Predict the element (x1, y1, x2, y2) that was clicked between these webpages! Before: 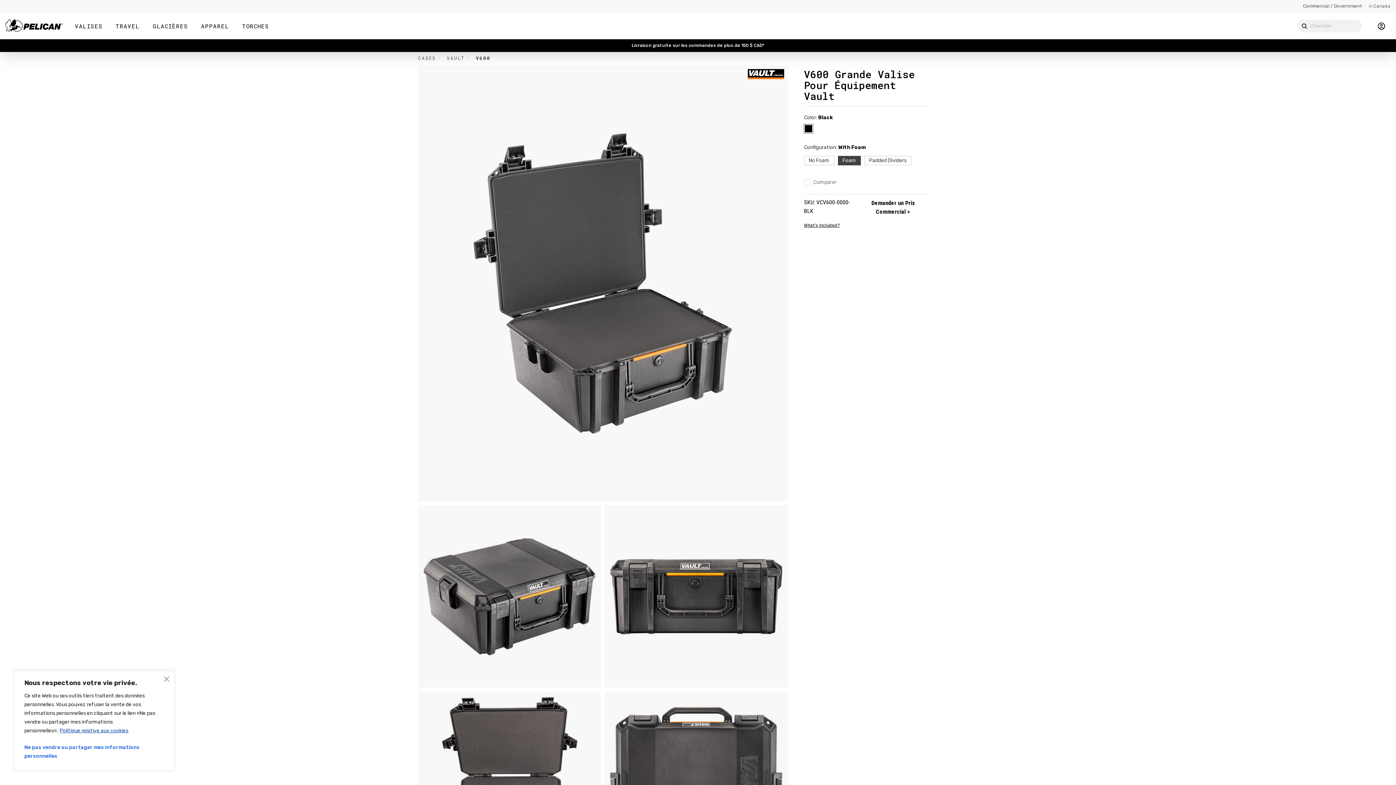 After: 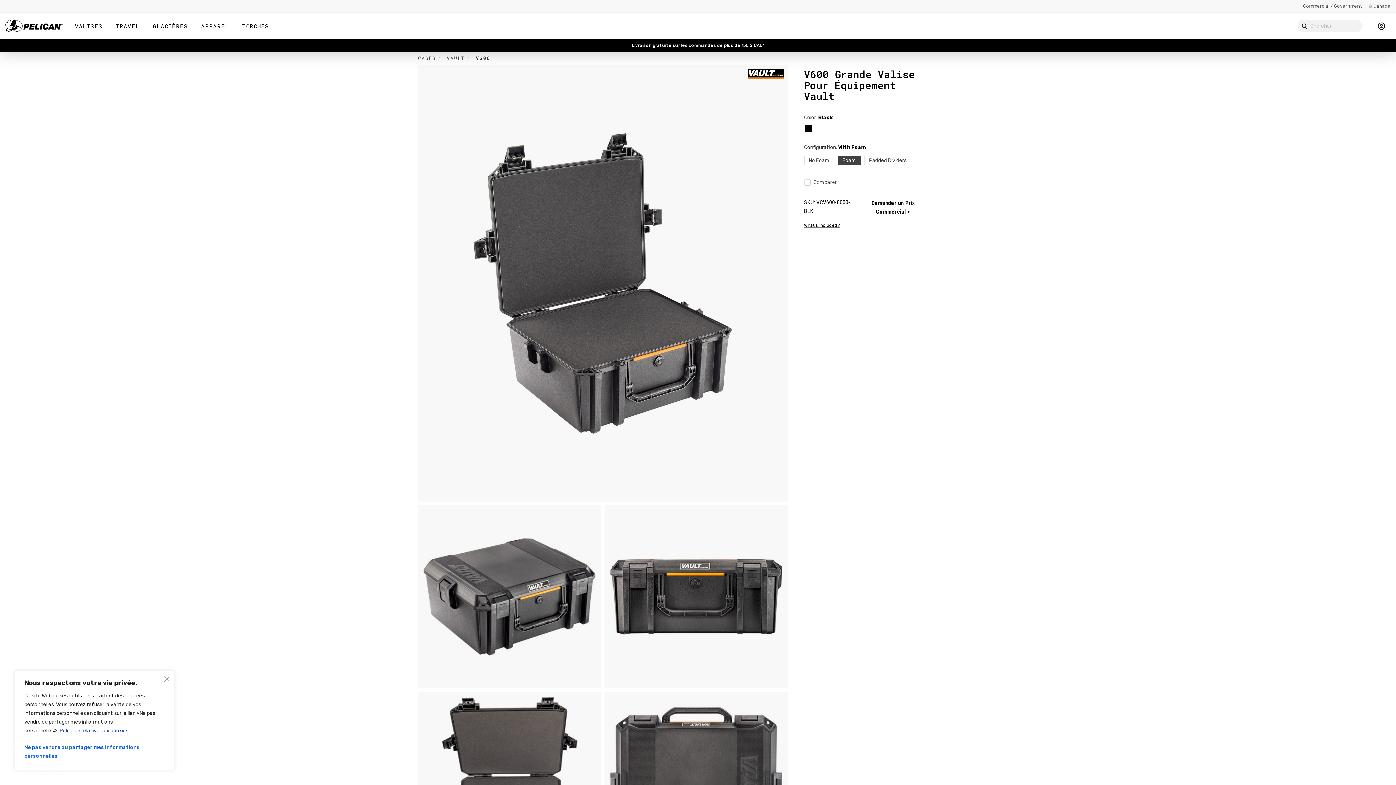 Action: bbox: (838, 156, 860, 165) label: Foam